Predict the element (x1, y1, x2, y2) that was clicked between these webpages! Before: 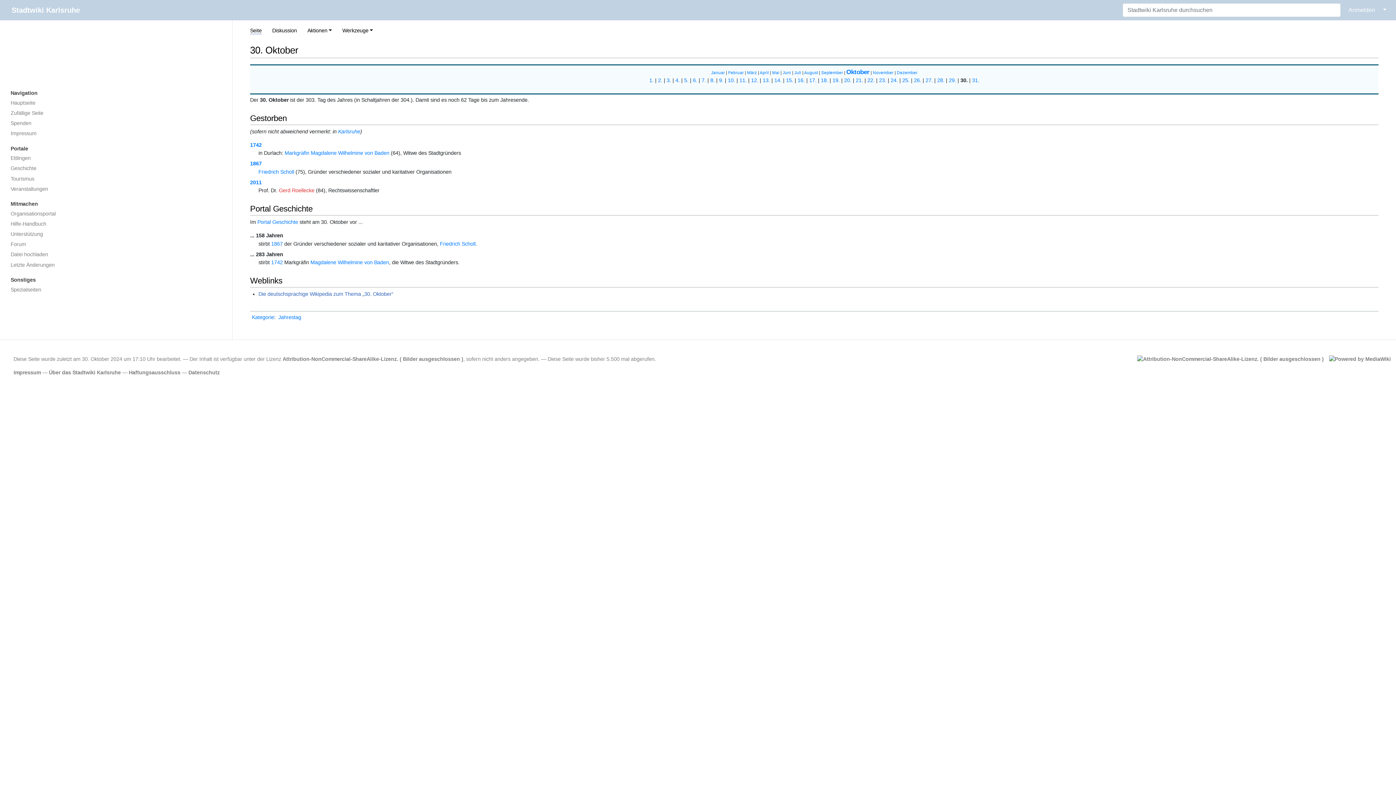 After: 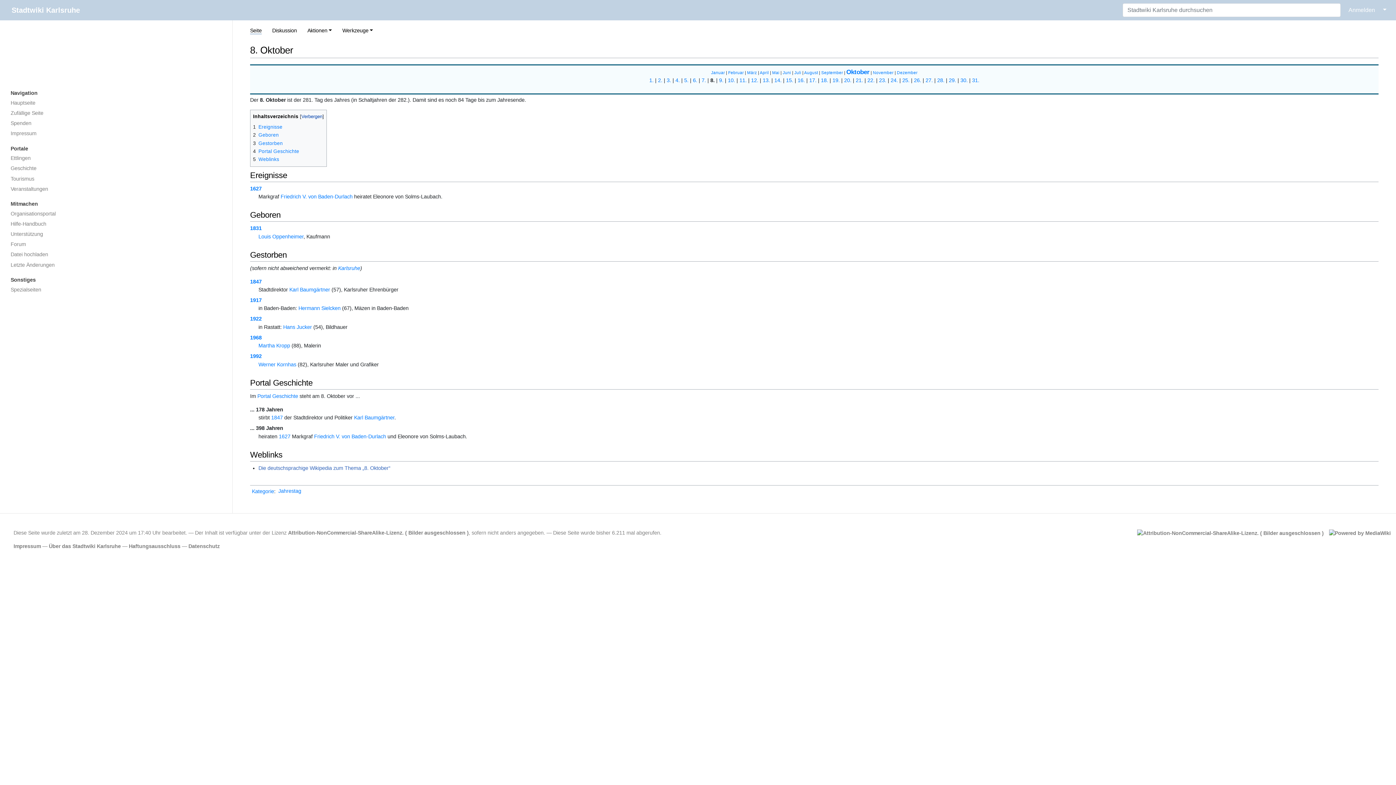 Action: bbox: (710, 77, 714, 83) label: 8.